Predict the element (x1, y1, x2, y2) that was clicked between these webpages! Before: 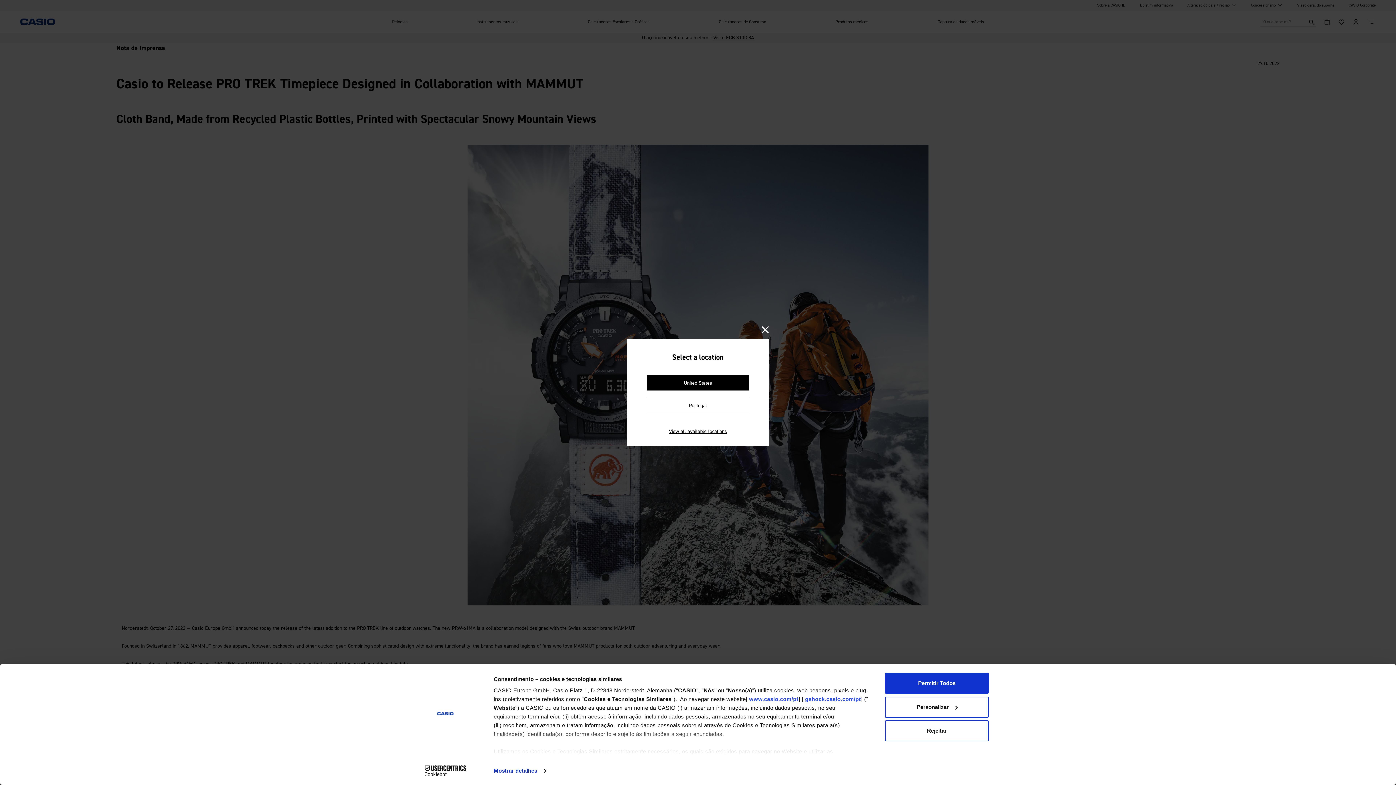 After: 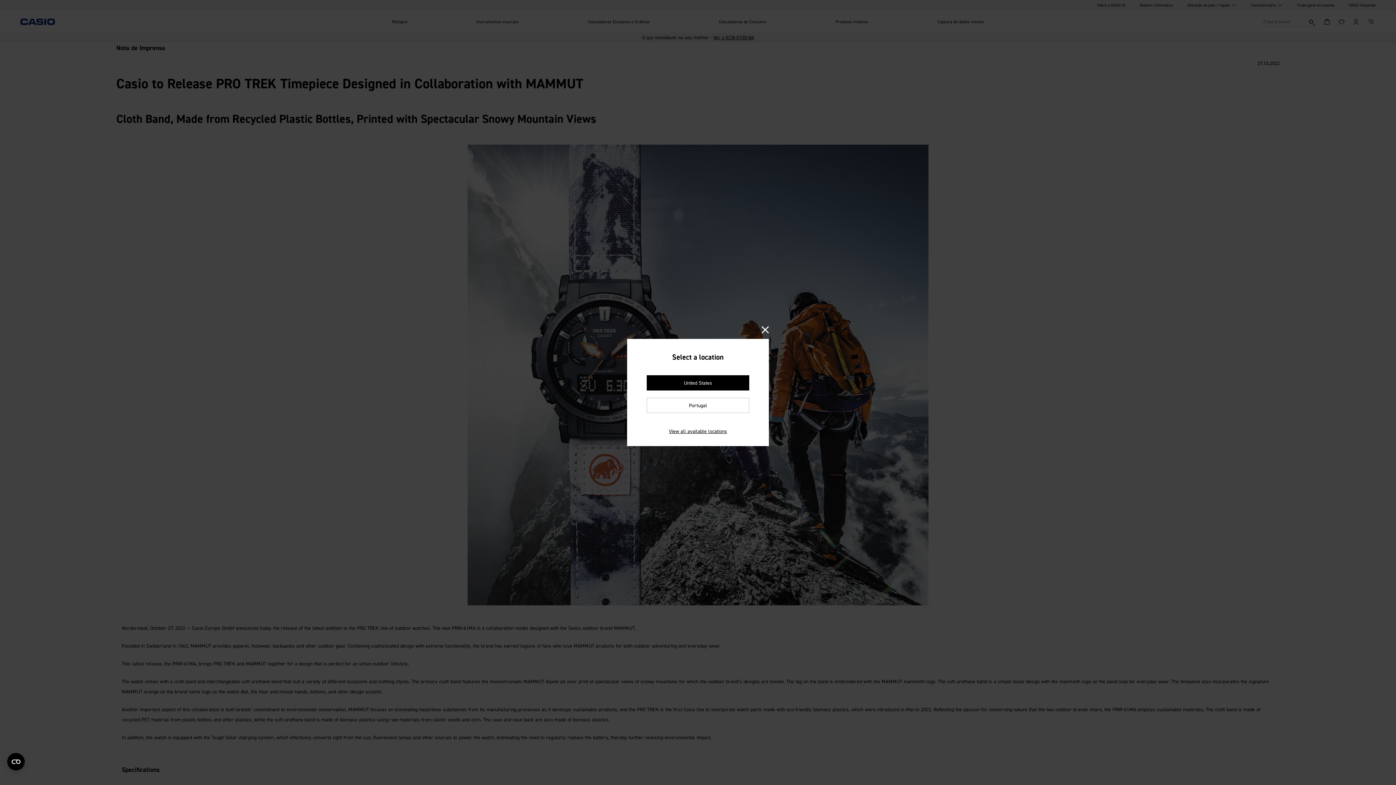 Action: bbox: (885, 720, 989, 741) label: Rejeitar